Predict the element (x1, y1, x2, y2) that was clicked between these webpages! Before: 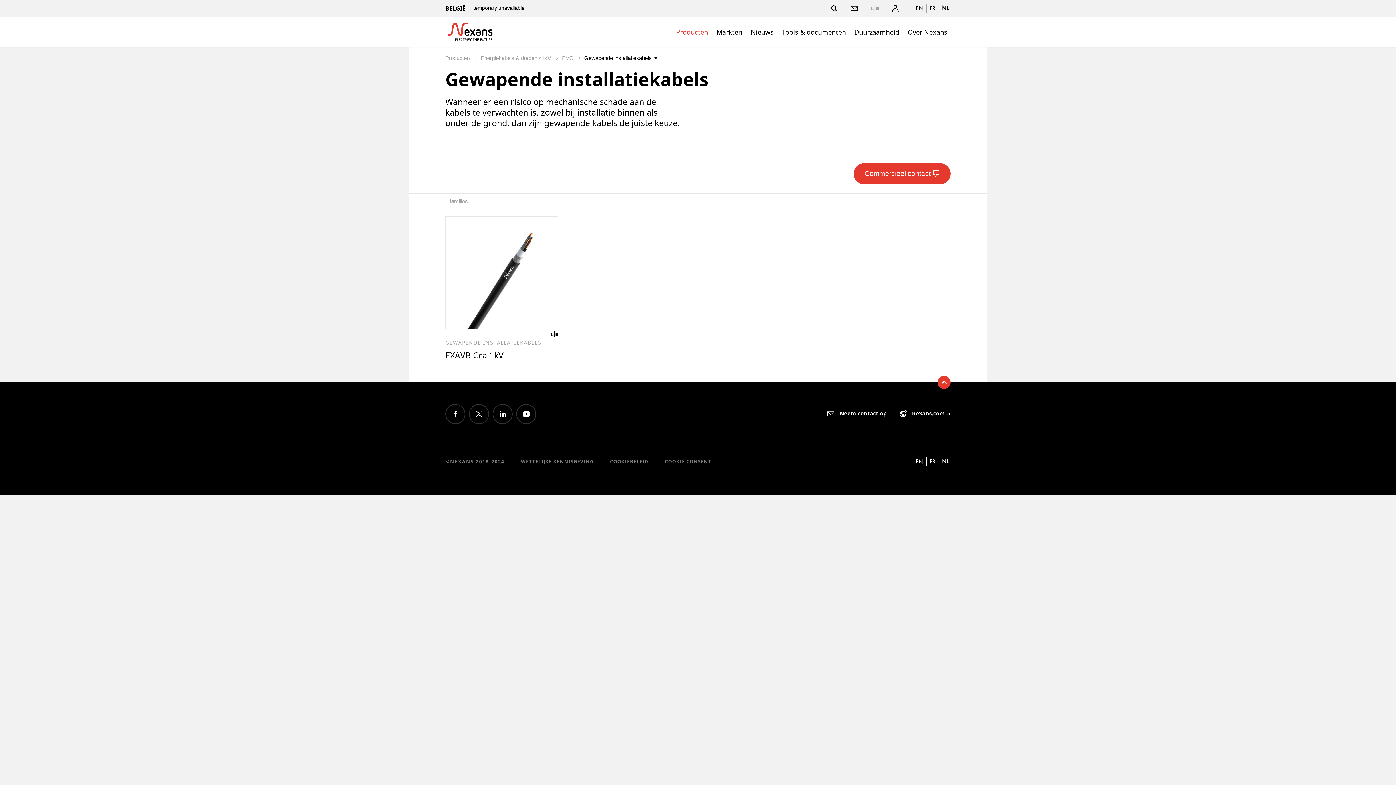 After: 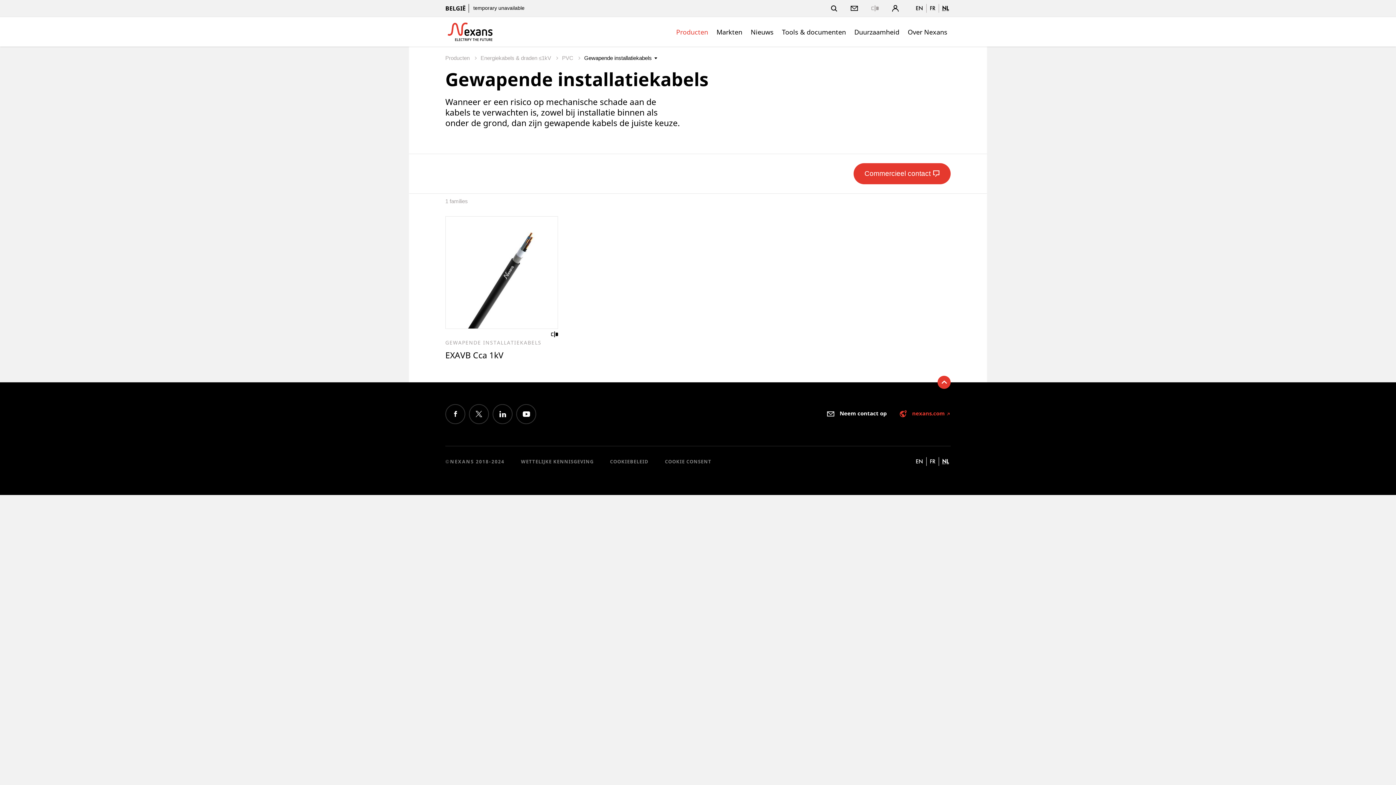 Action: bbox: (899, 409, 950, 417) label:  nexans.com 